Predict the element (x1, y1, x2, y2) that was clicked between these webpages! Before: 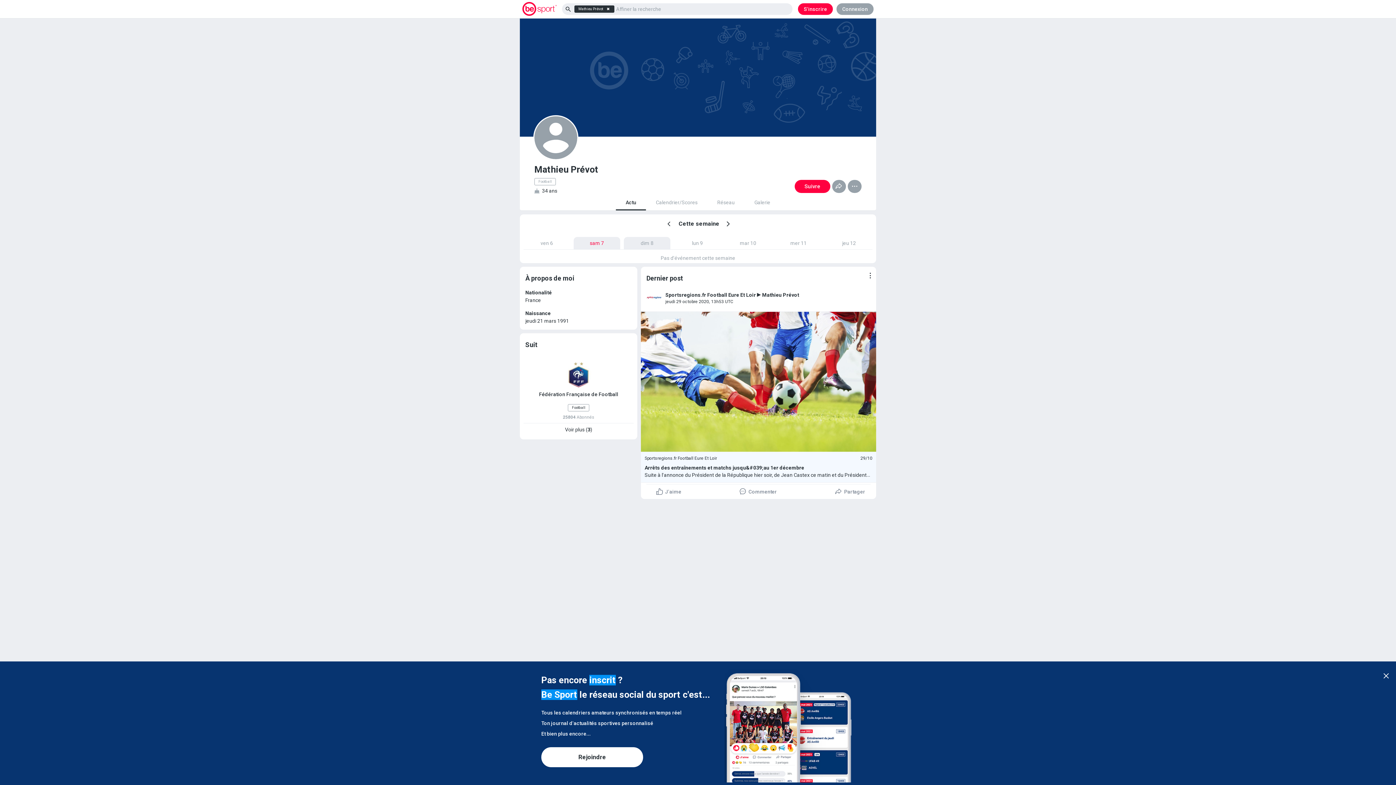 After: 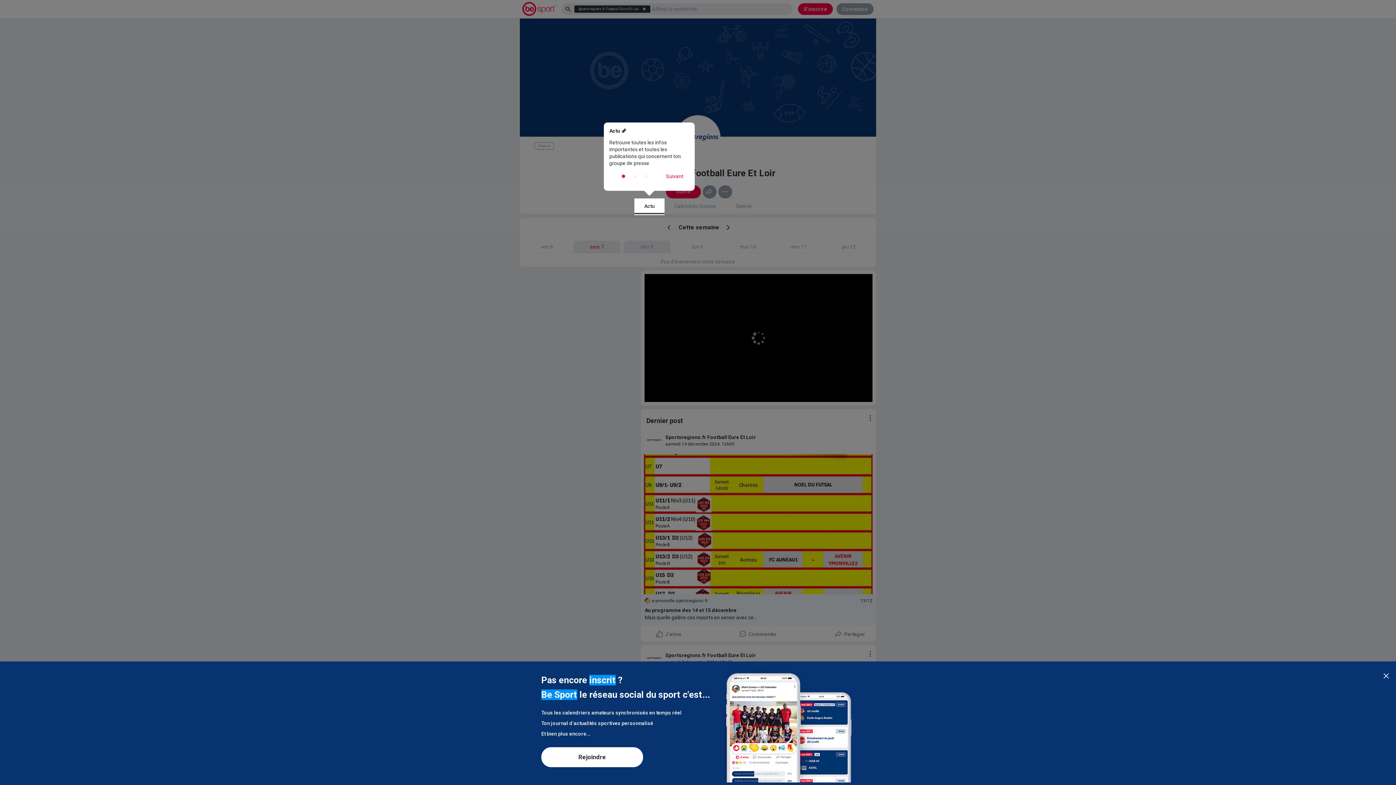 Action: bbox: (646, 290, 661, 306)